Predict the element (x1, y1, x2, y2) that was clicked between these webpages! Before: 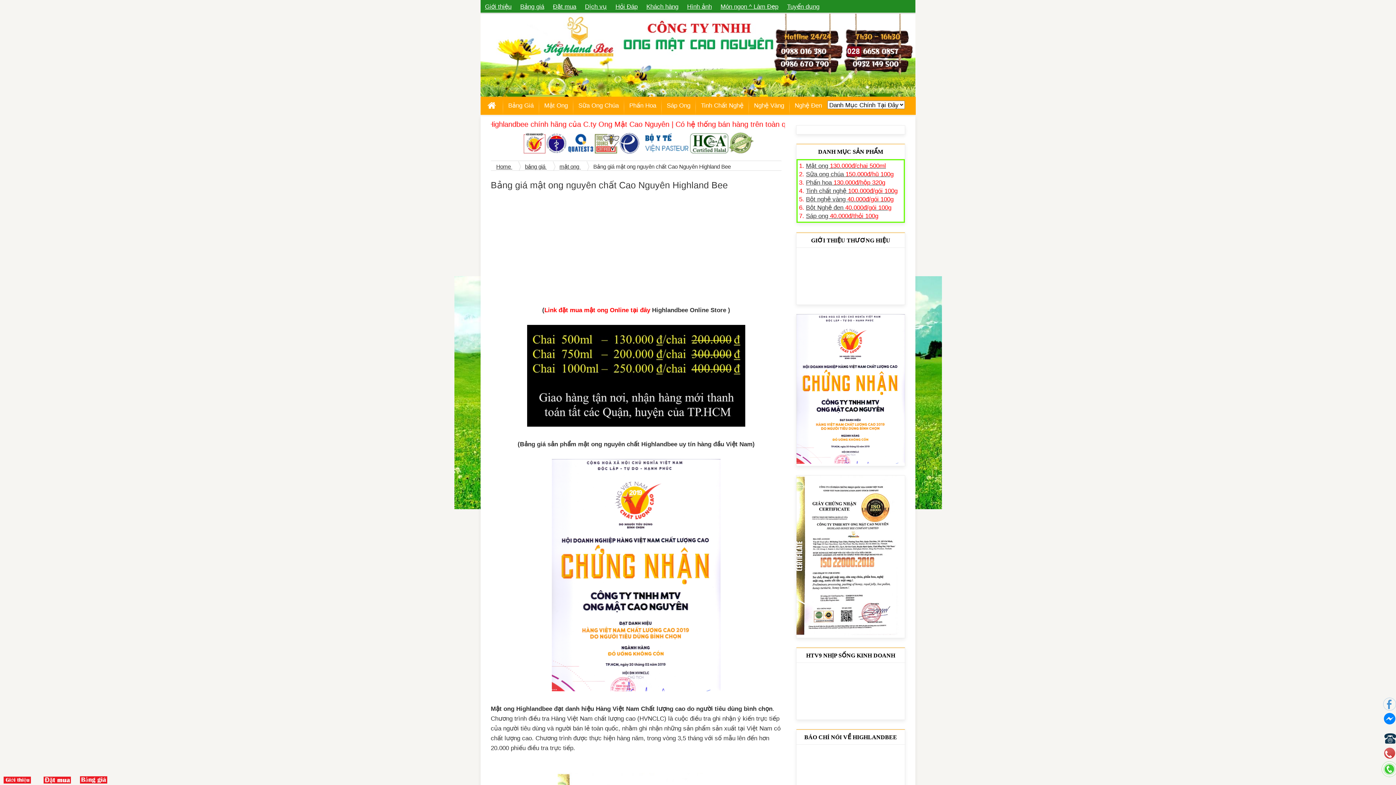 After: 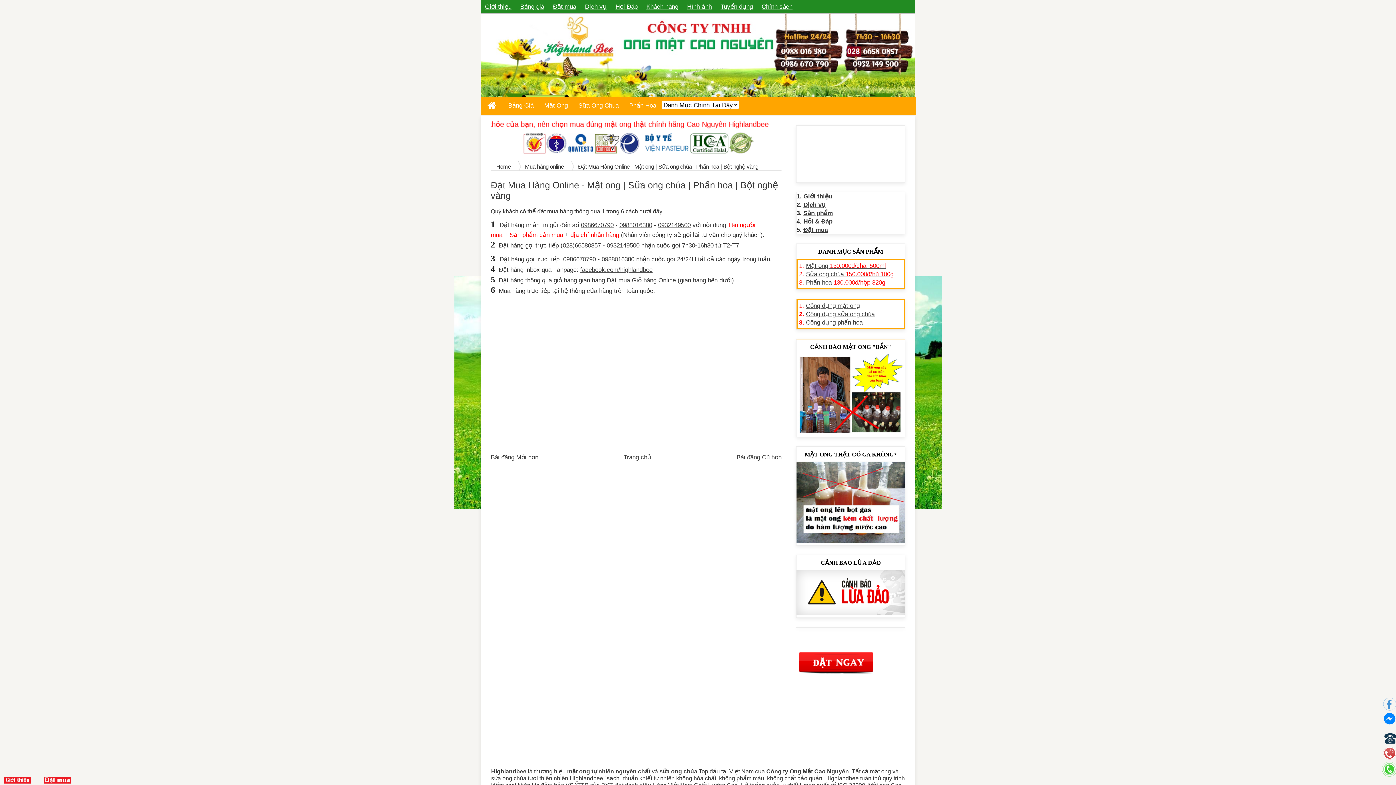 Action: label: Đặt mua bbox: (548, 0, 580, 13)